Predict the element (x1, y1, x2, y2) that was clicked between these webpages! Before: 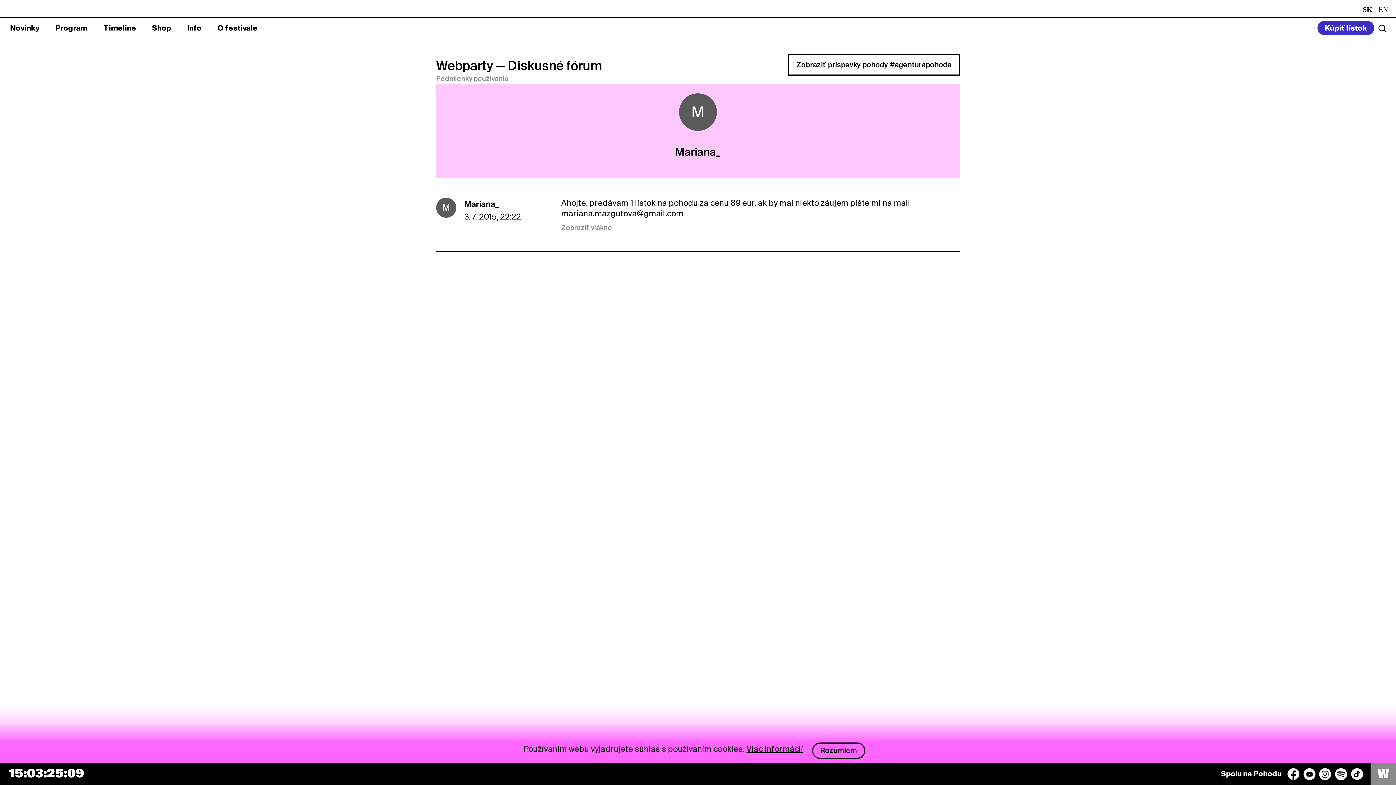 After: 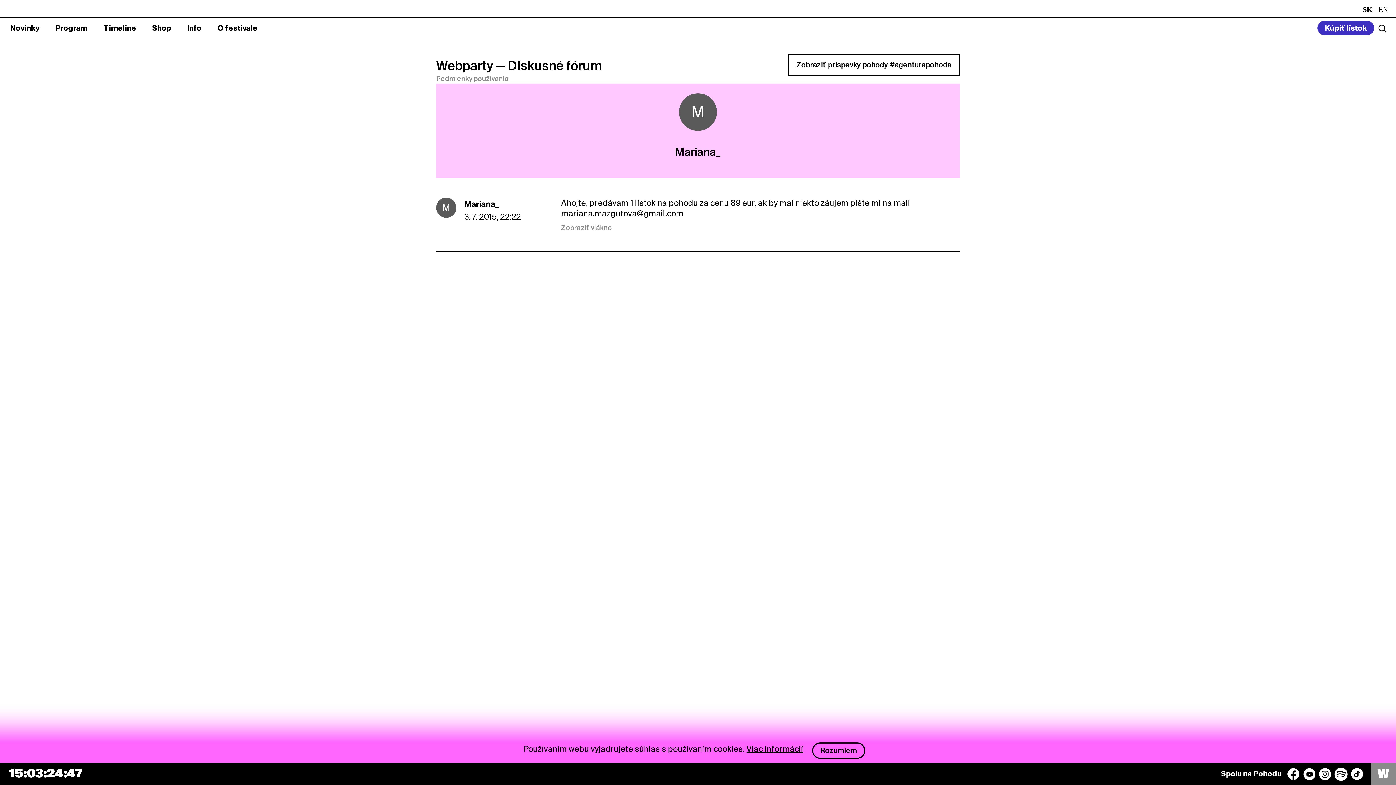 Action: label: Spotify bbox: (1335, 768, 1347, 780)